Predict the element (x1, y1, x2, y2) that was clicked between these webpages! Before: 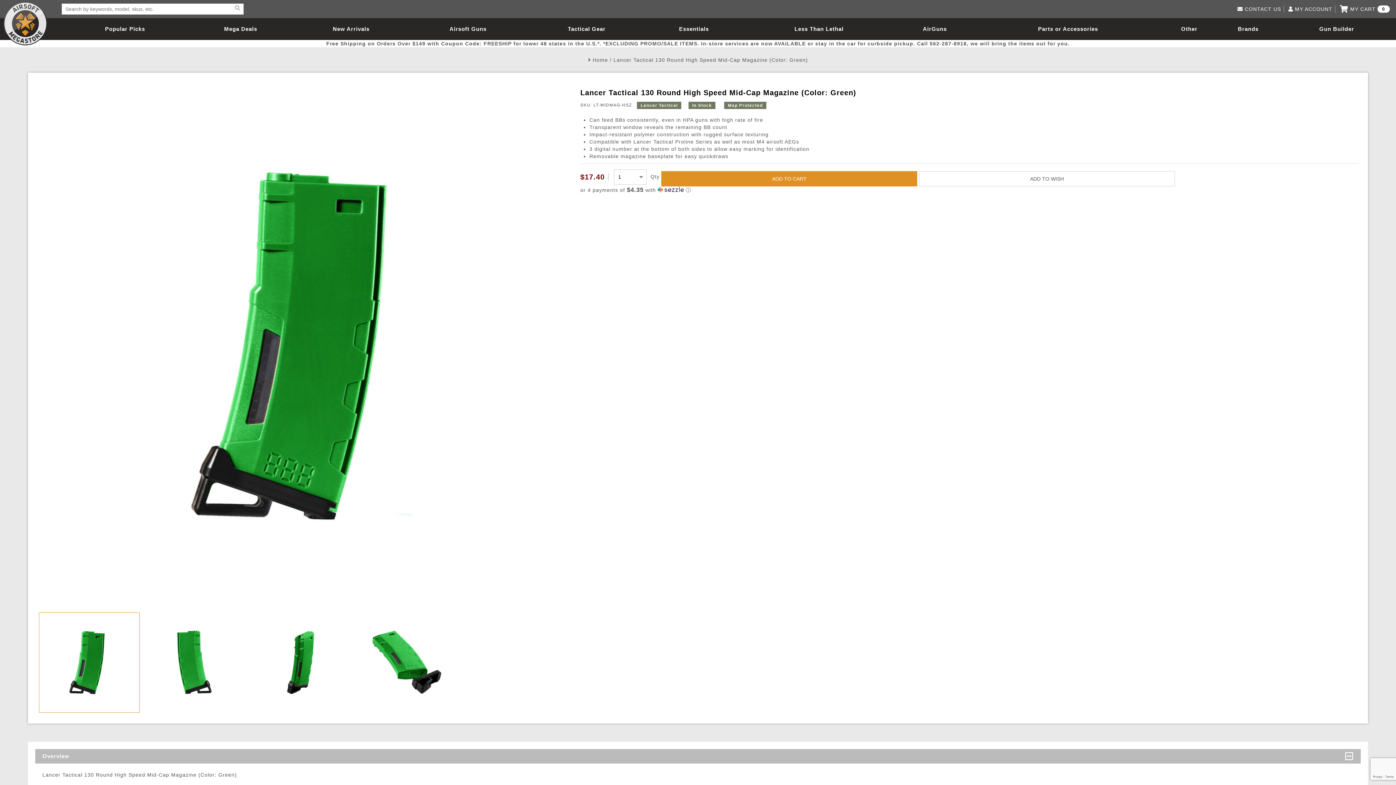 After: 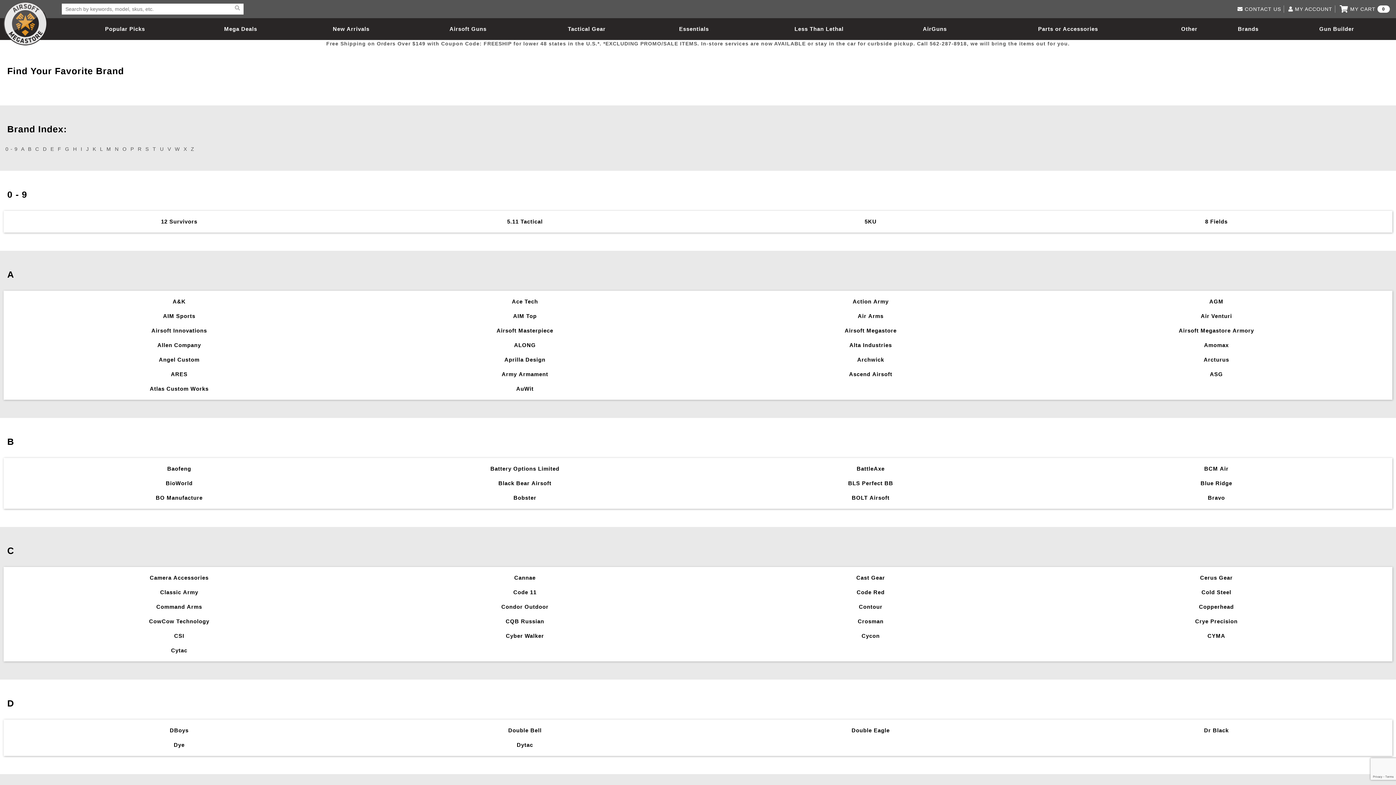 Action: bbox: (1215, 18, 1281, 40) label: Brands